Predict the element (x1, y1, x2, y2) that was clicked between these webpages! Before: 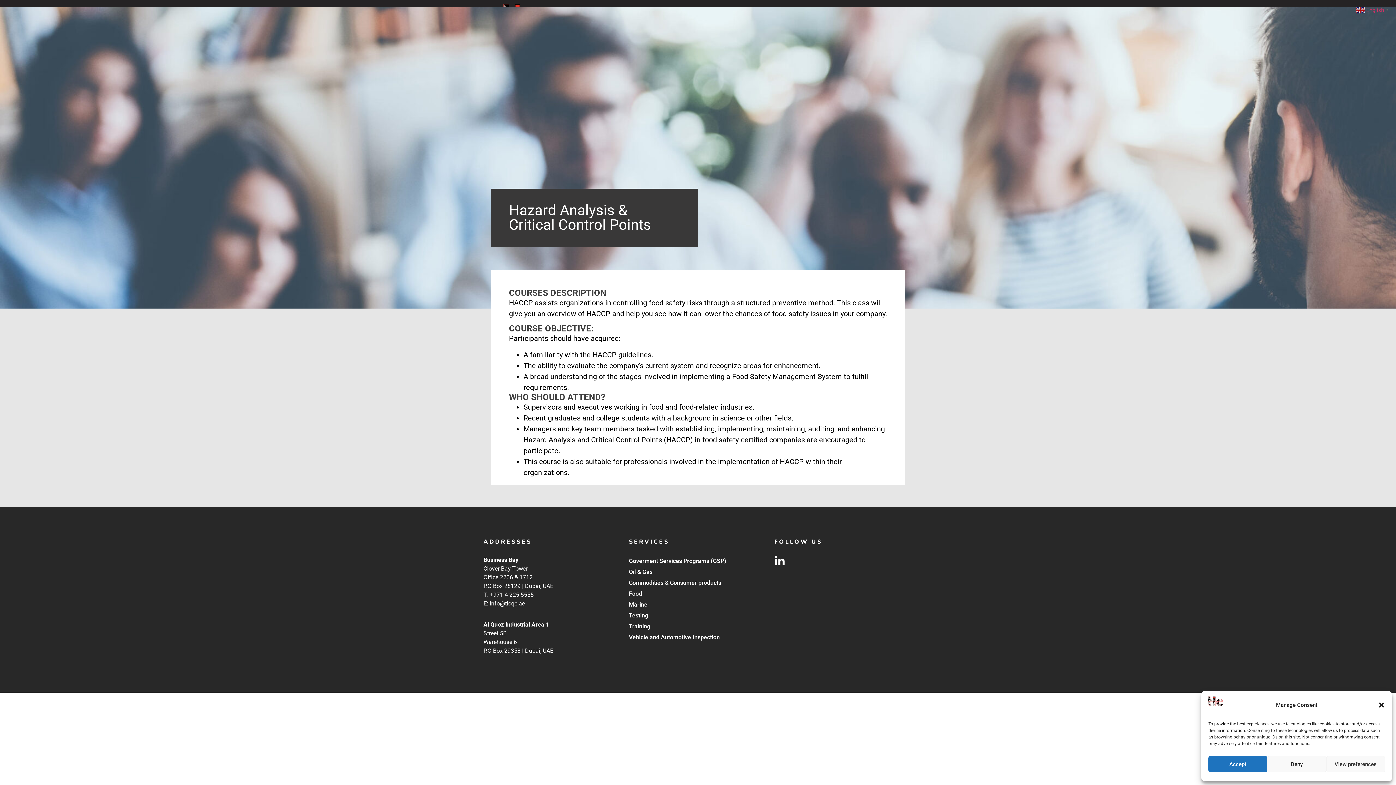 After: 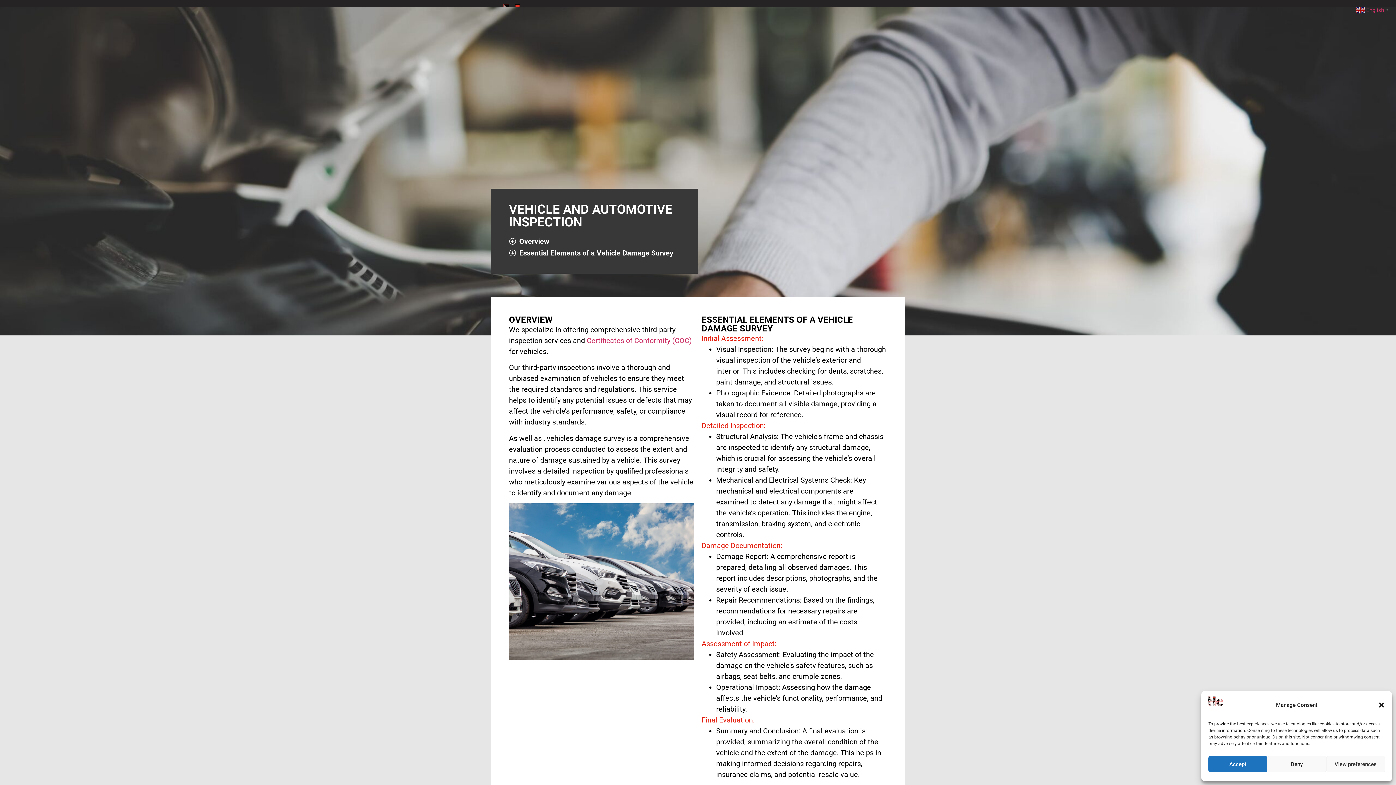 Action: bbox: (629, 632, 767, 643) label: Vehicle and Automotive Inspection